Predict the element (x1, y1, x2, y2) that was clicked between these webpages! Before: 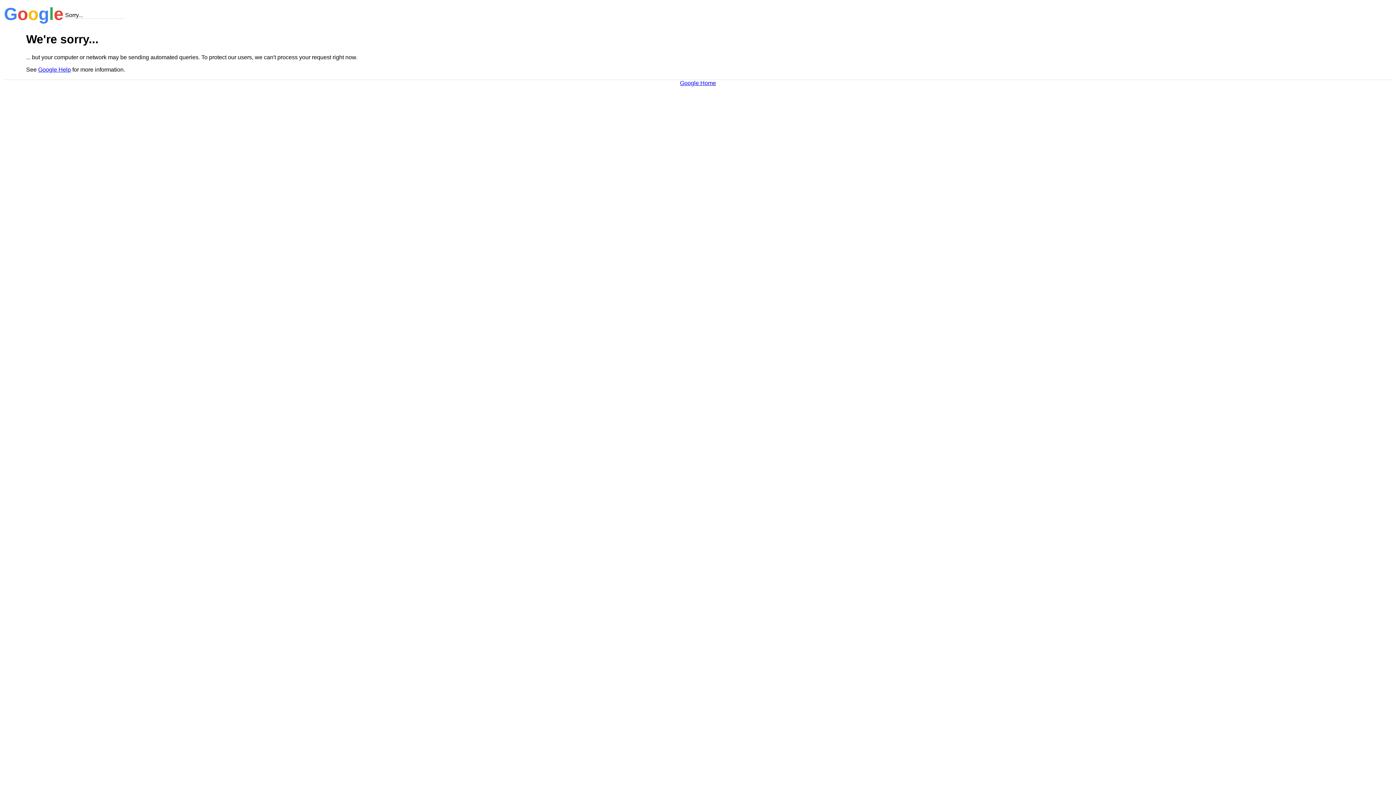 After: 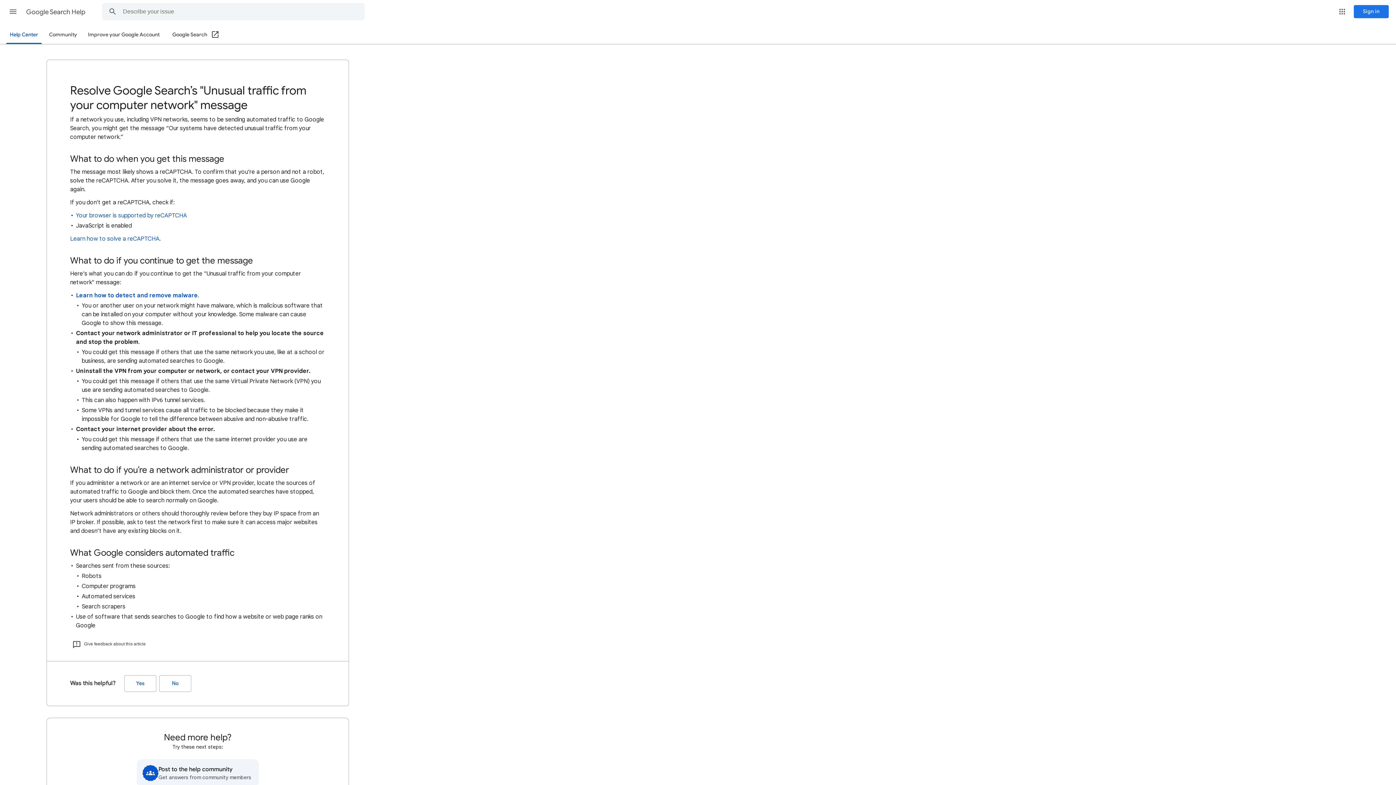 Action: label: Google Help bbox: (38, 66, 70, 72)